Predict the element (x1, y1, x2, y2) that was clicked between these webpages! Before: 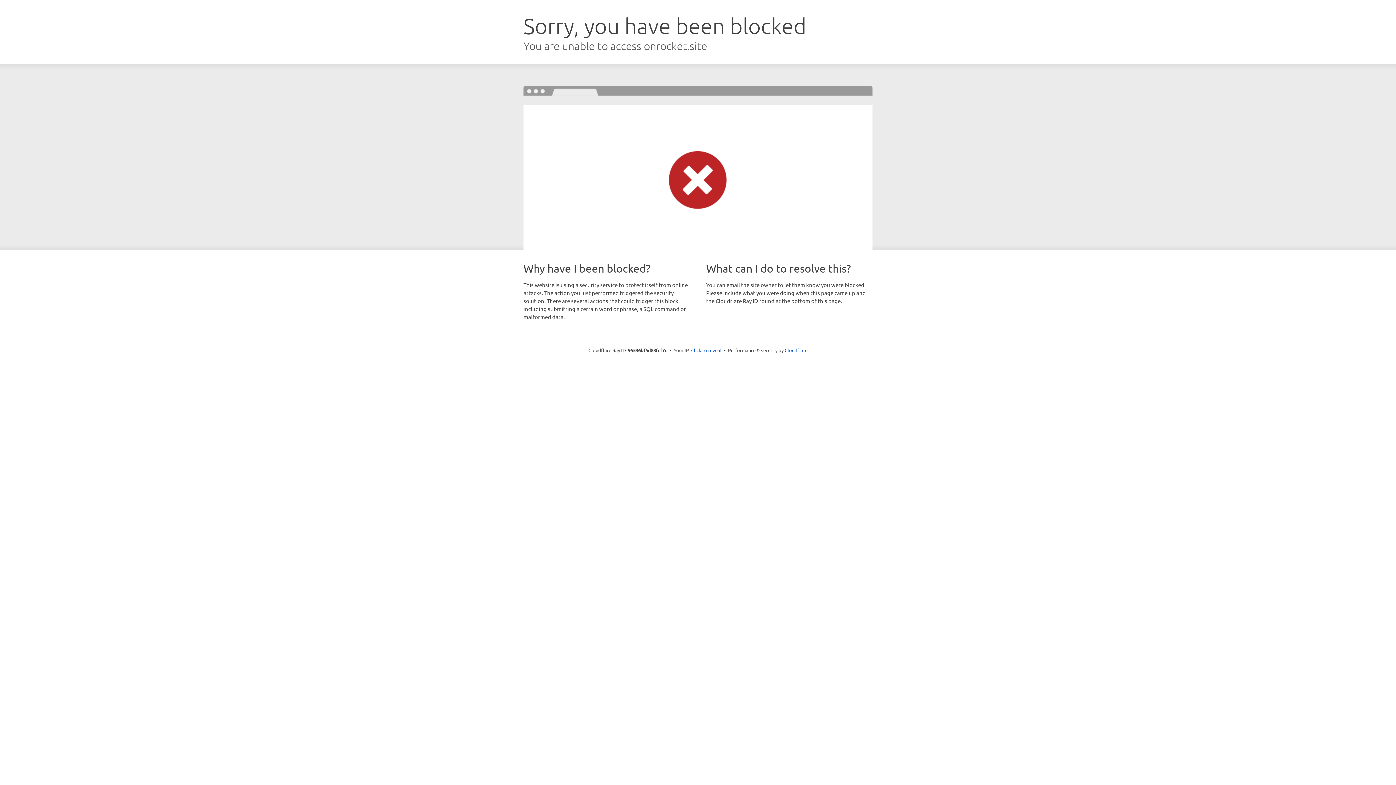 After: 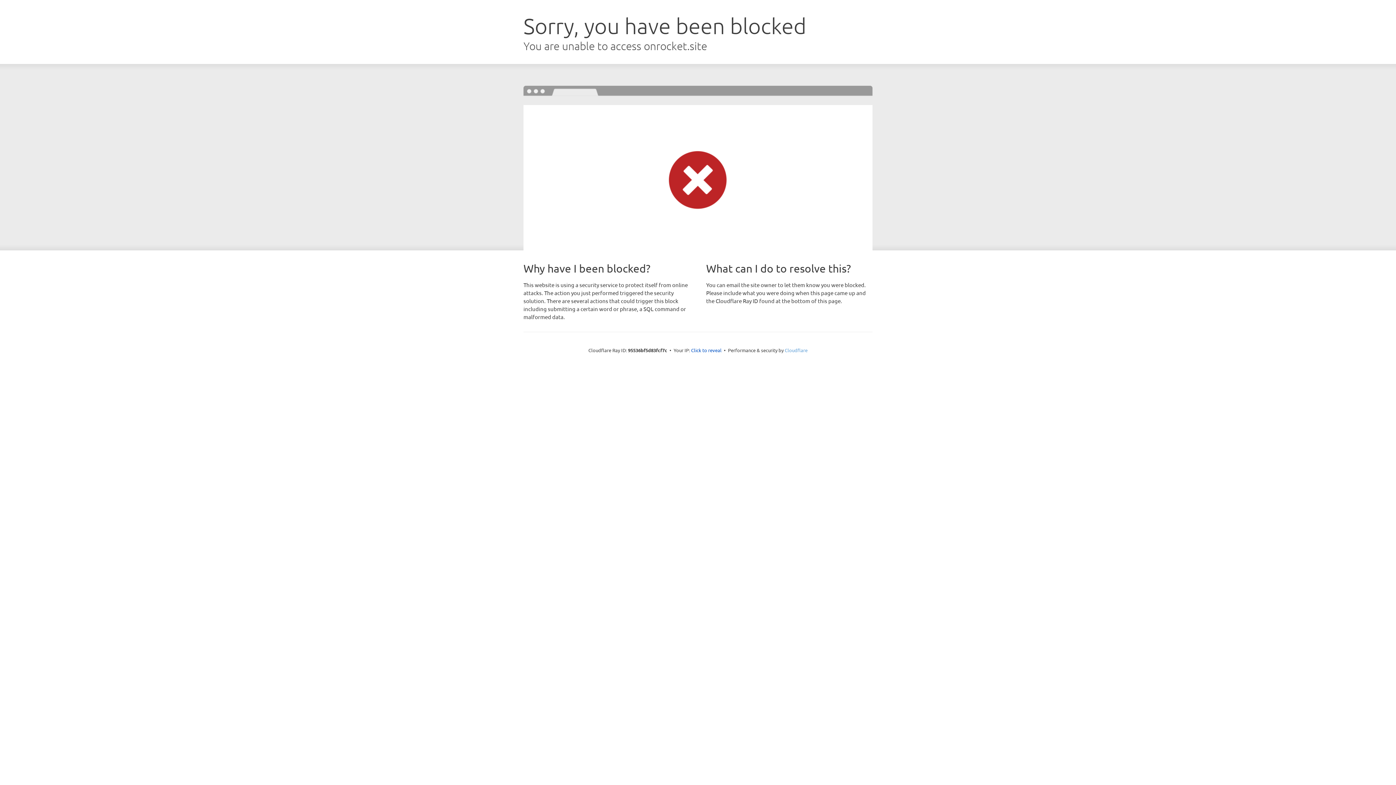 Action: bbox: (784, 347, 807, 353) label: Cloudflare